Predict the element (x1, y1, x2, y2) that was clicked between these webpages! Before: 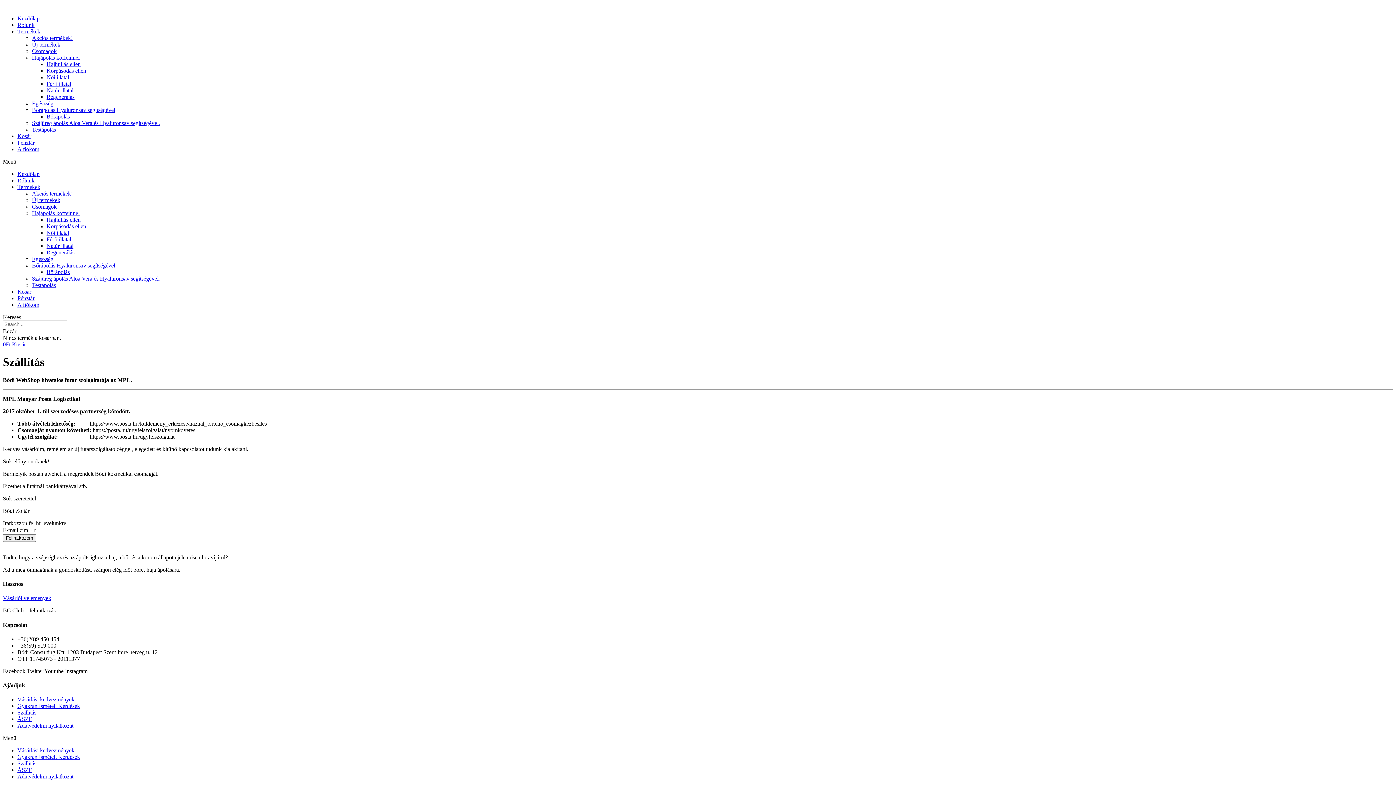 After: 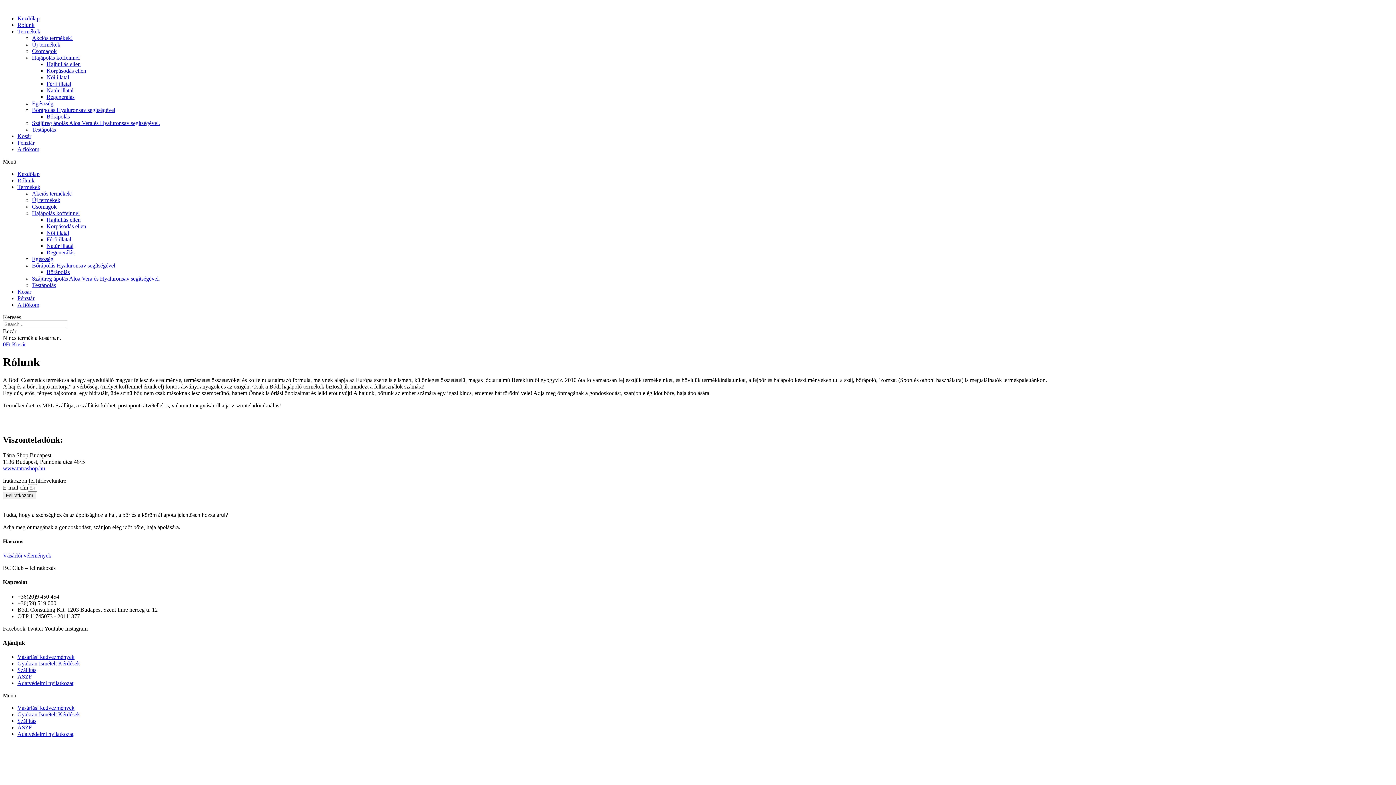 Action: bbox: (17, 177, 34, 183) label: Rólunk